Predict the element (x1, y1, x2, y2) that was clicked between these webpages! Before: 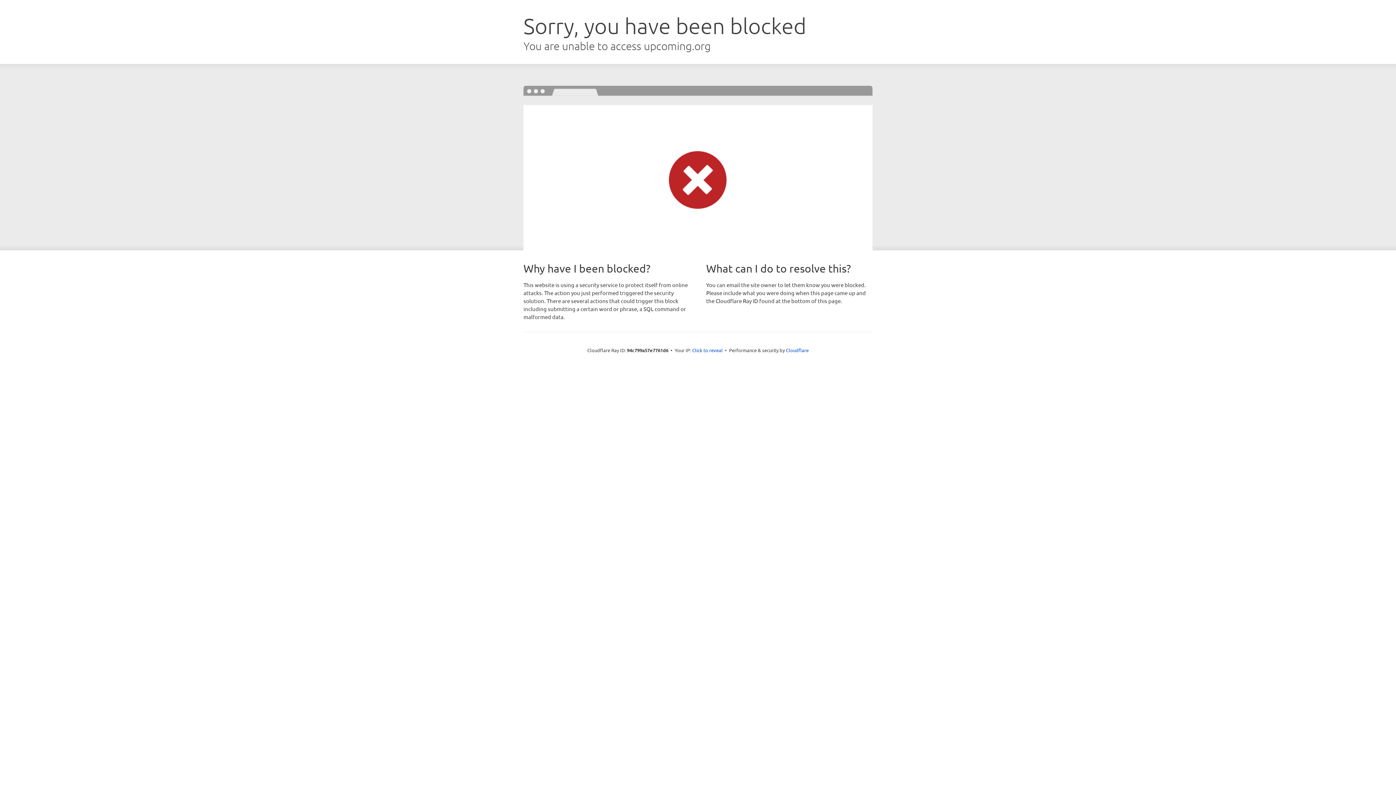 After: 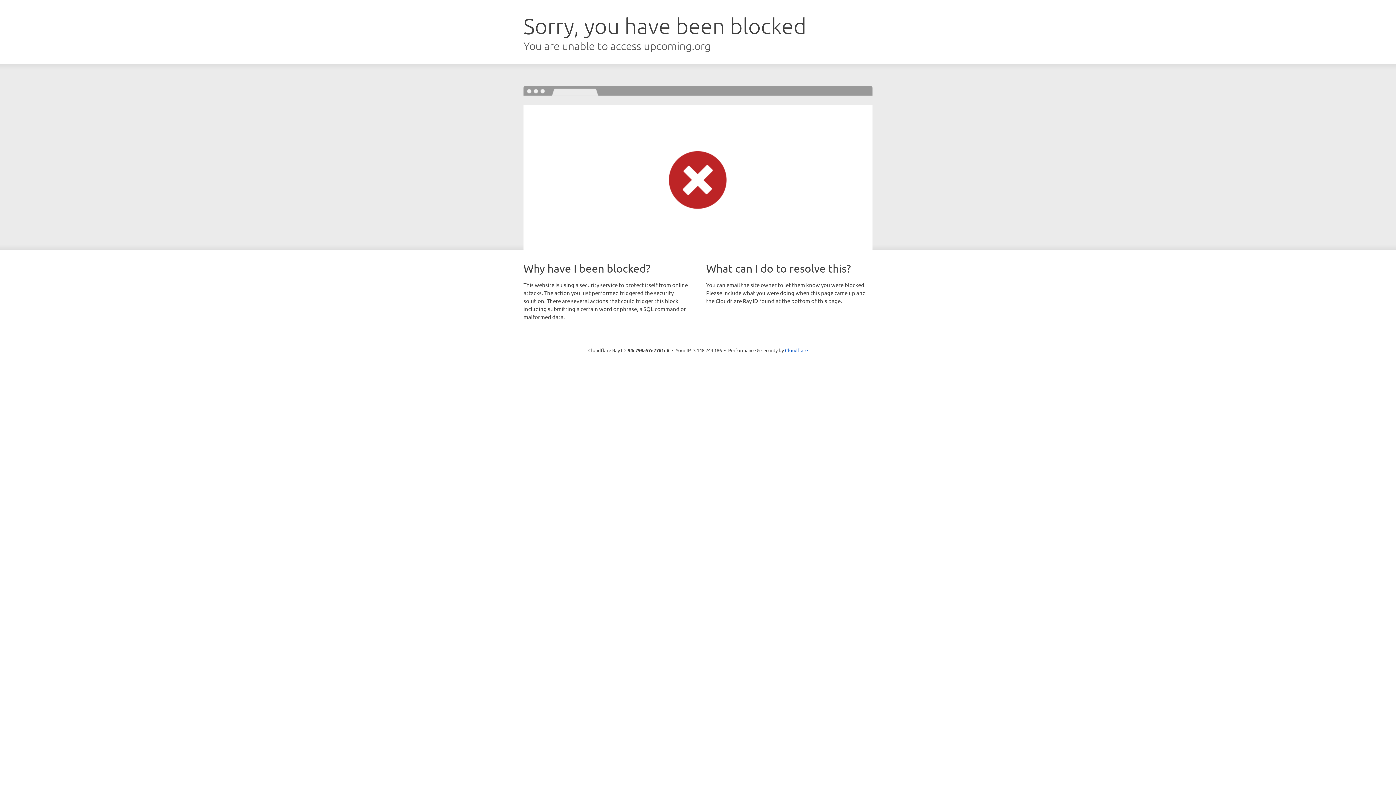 Action: bbox: (692, 346, 722, 353) label: Click to reveal